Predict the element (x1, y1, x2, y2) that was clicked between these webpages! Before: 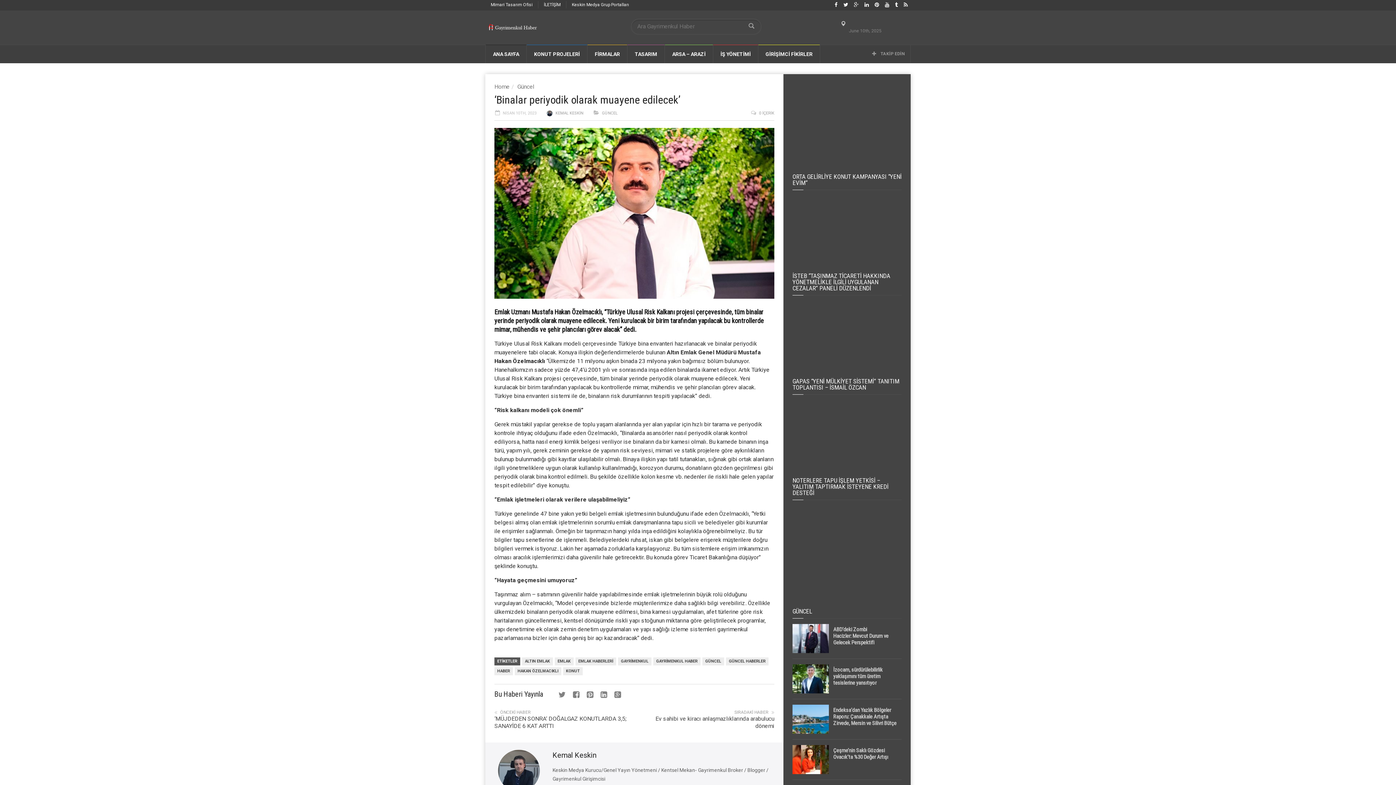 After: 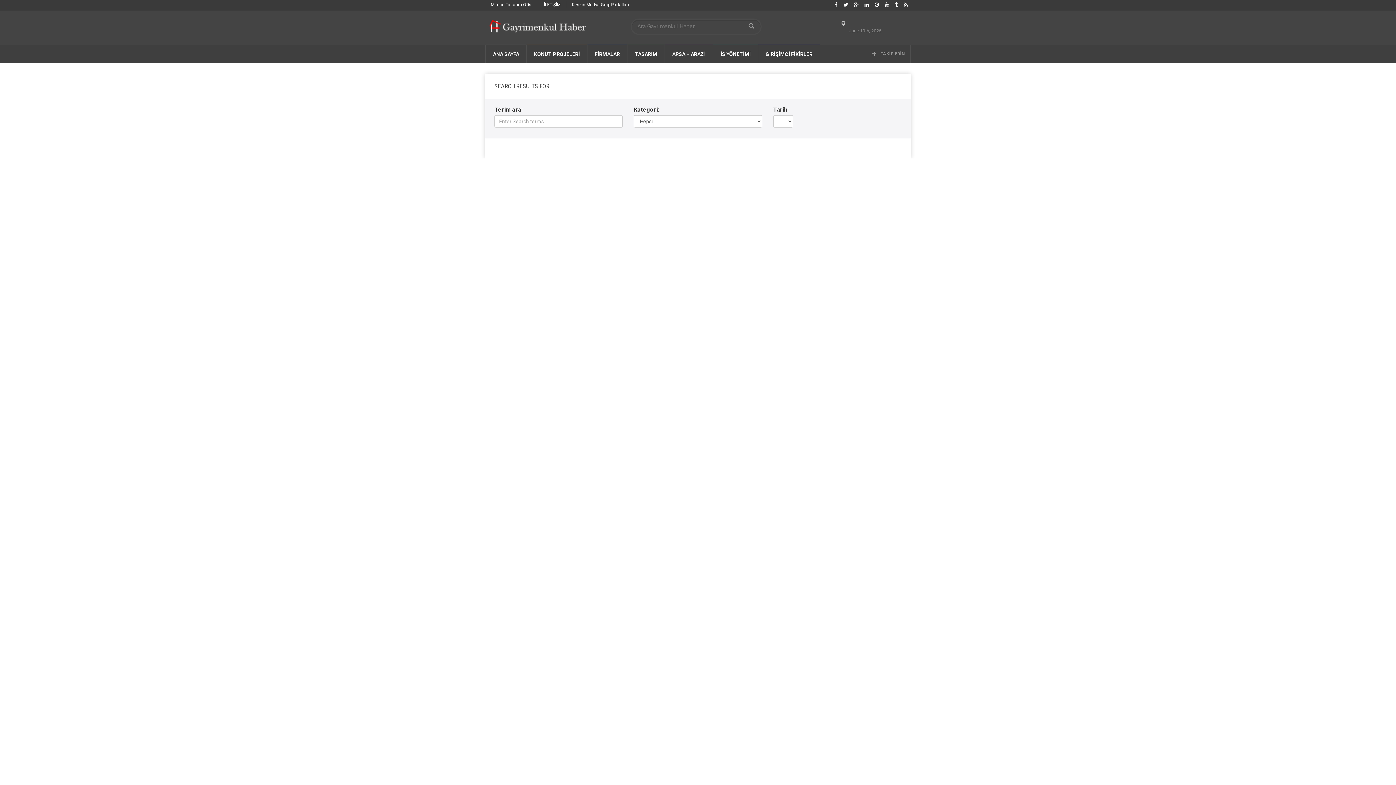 Action: bbox: (746, 19, 757, 32)